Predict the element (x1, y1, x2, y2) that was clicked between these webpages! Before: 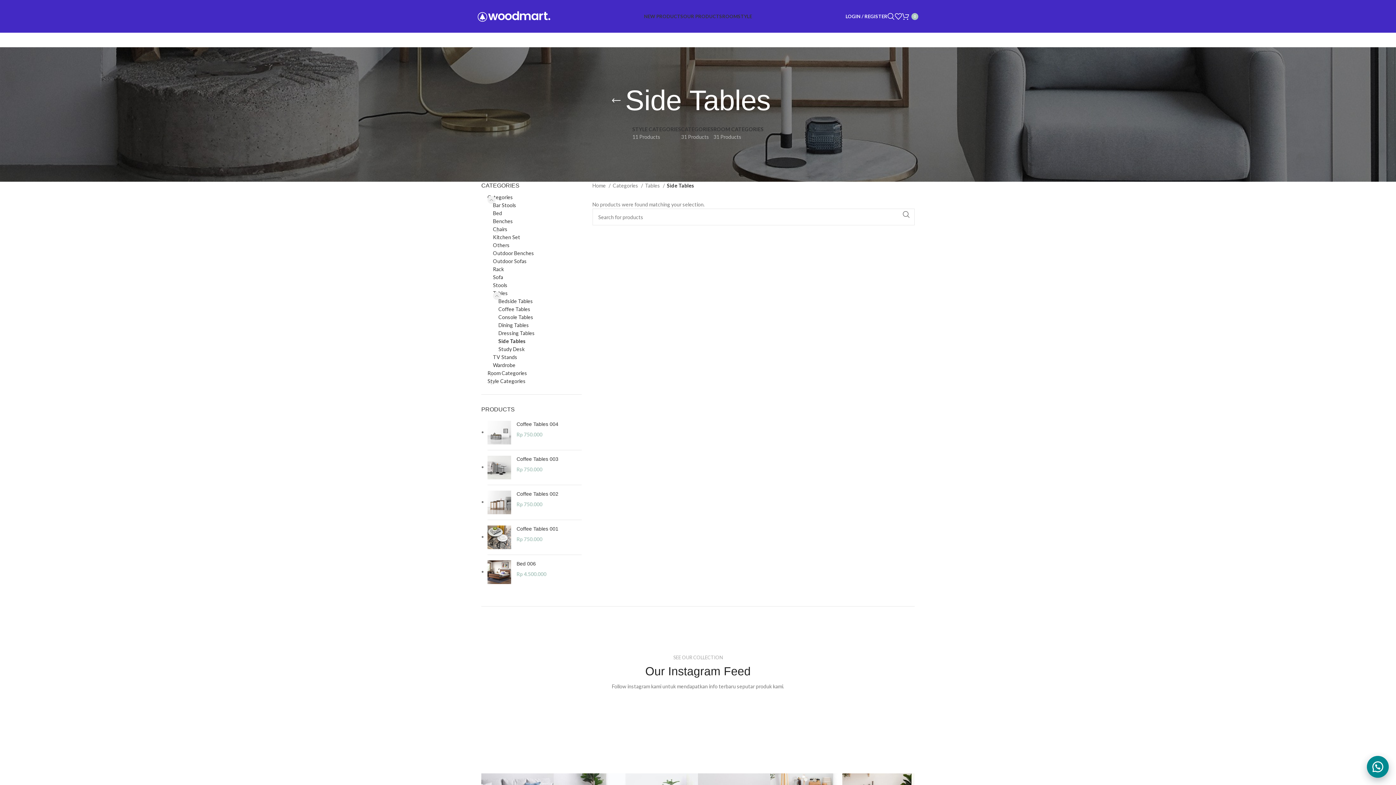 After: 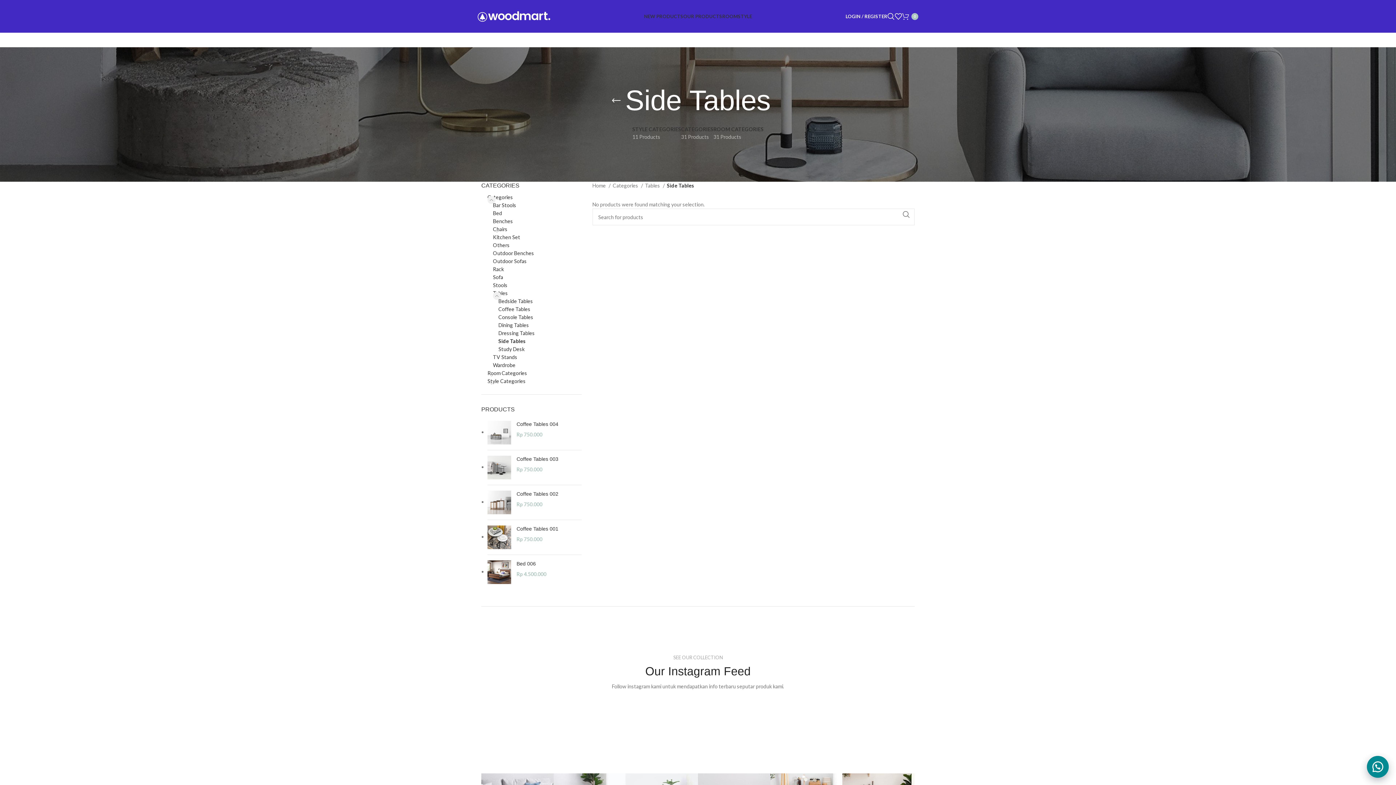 Action: label: 0 bbox: (902, 9, 918, 23)